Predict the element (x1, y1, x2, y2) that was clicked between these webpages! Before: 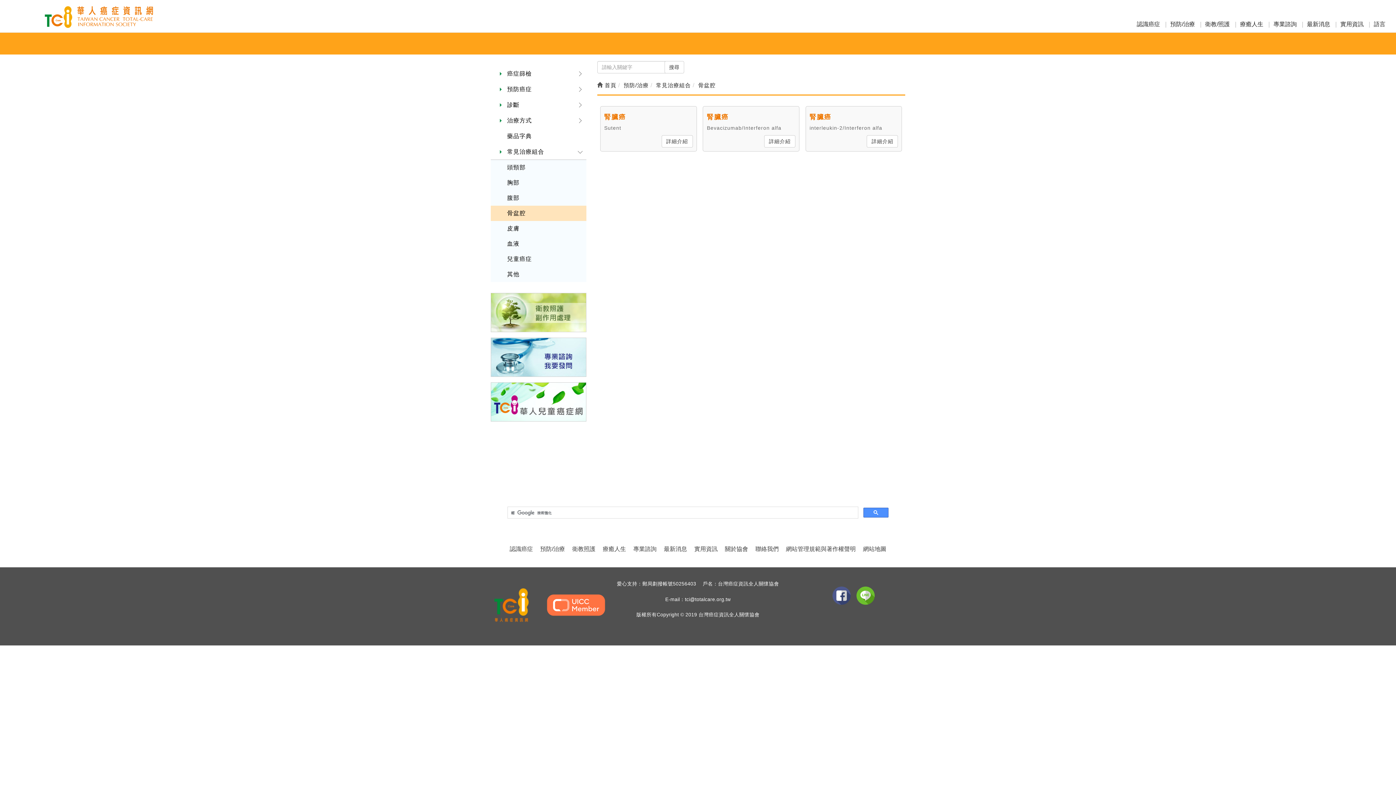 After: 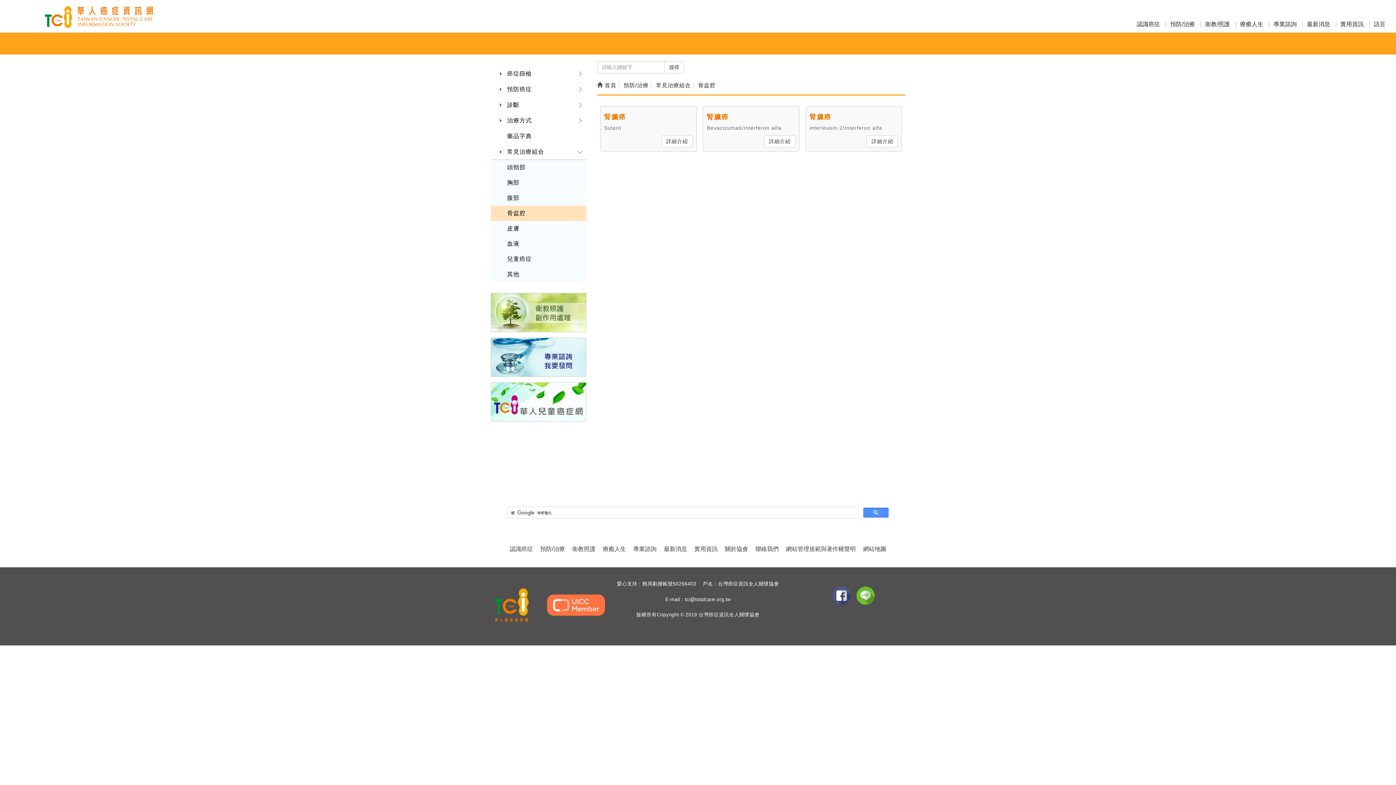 Action: label: 骨盆腔 bbox: (698, 82, 715, 88)